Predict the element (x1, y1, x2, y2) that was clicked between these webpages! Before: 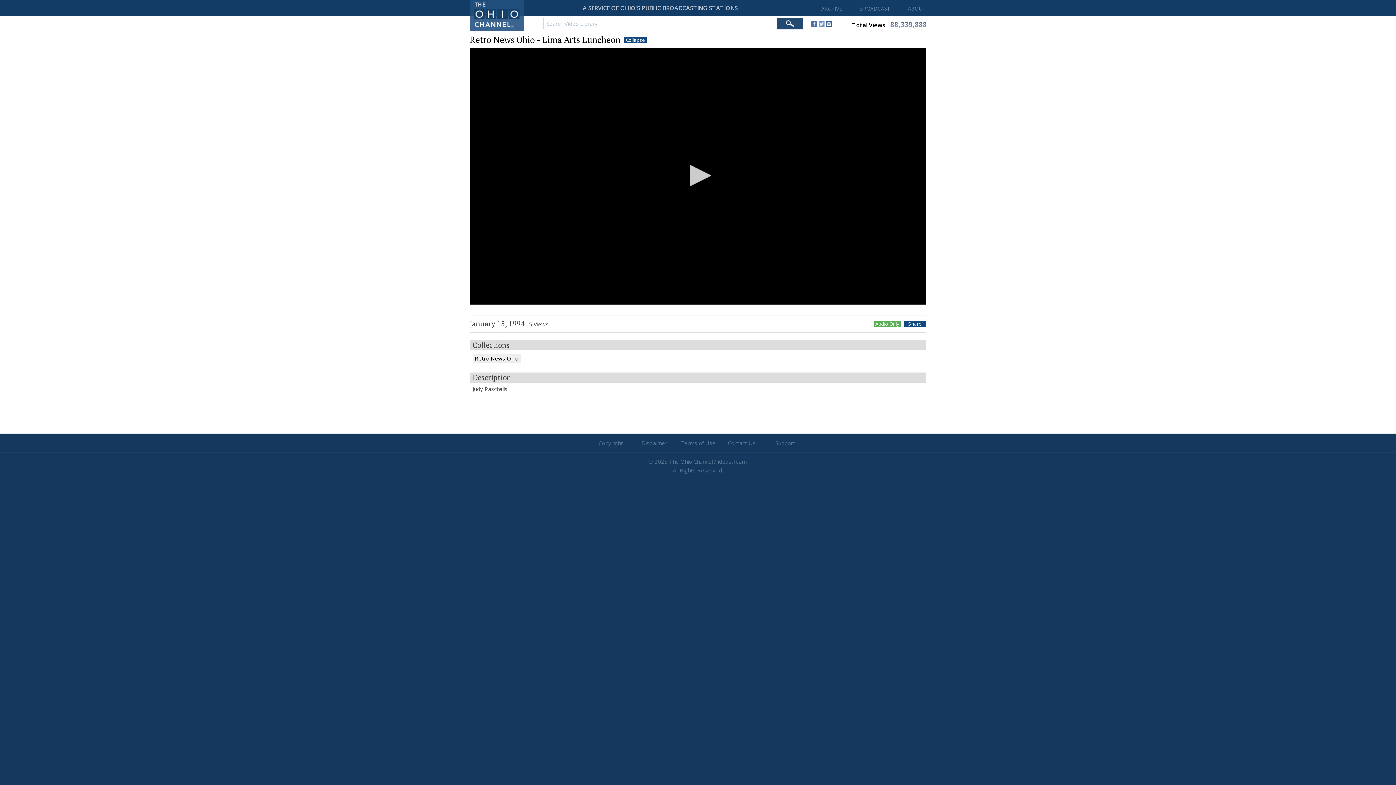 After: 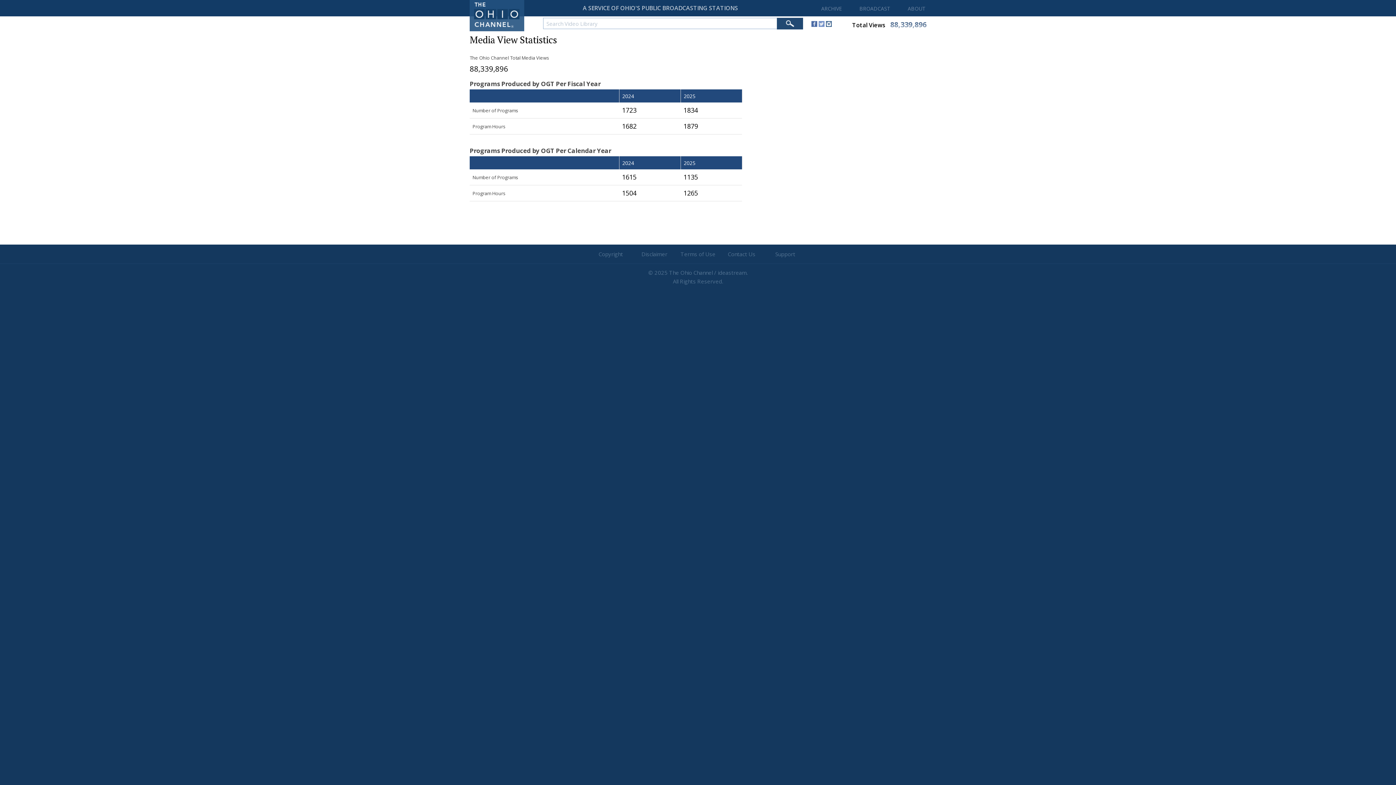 Action: bbox: (852, 19, 926, 25) label: Total Views 88,339,888